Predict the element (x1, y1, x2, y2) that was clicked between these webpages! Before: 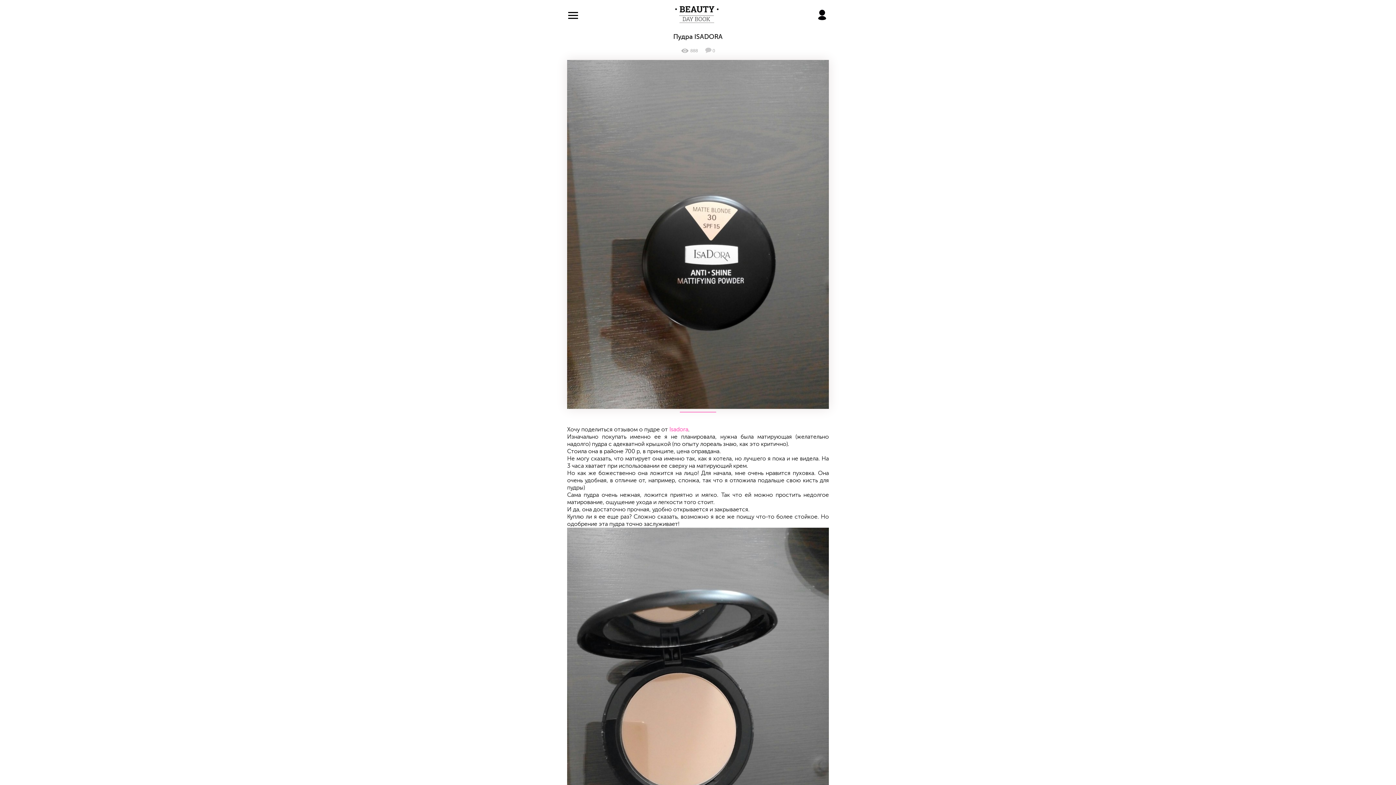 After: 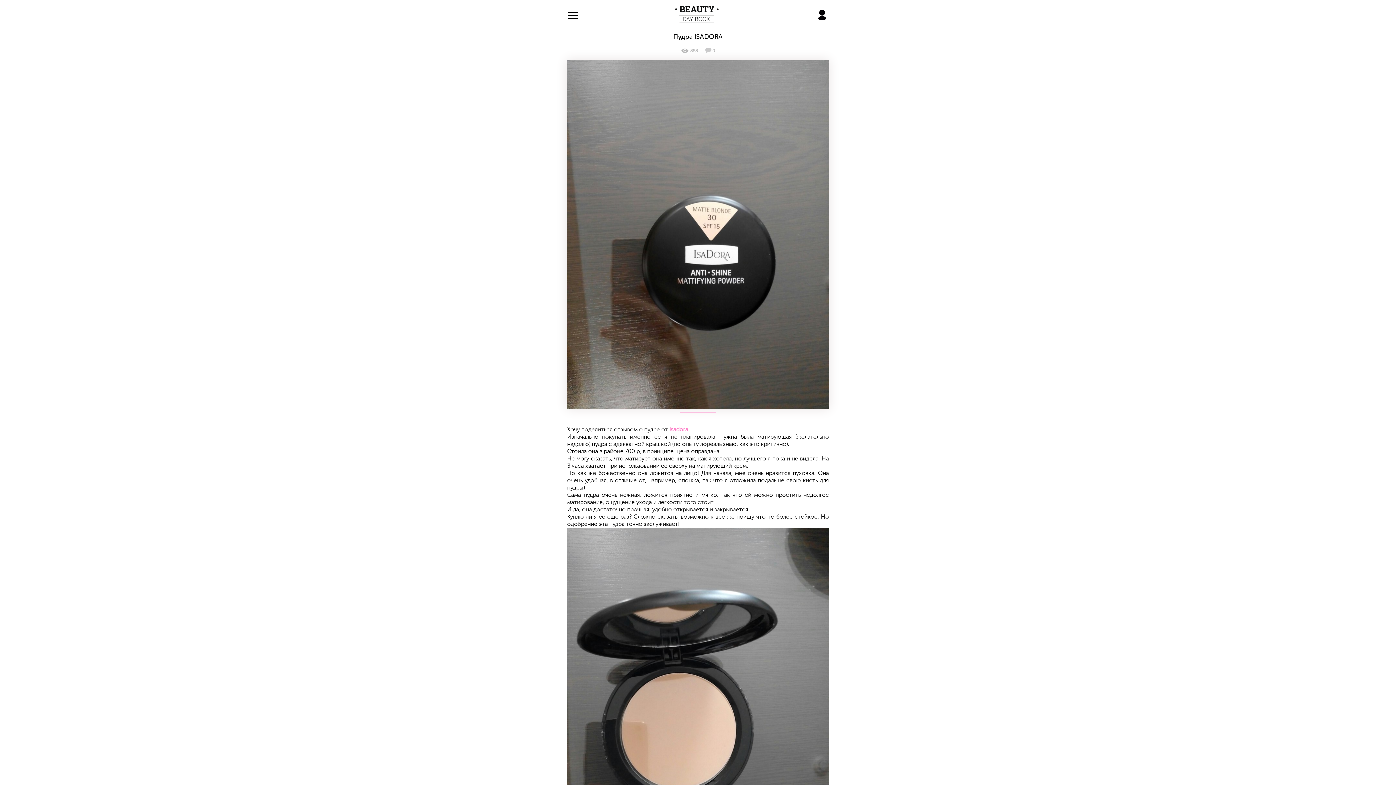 Action: bbox: (567, 60, 829, 409)